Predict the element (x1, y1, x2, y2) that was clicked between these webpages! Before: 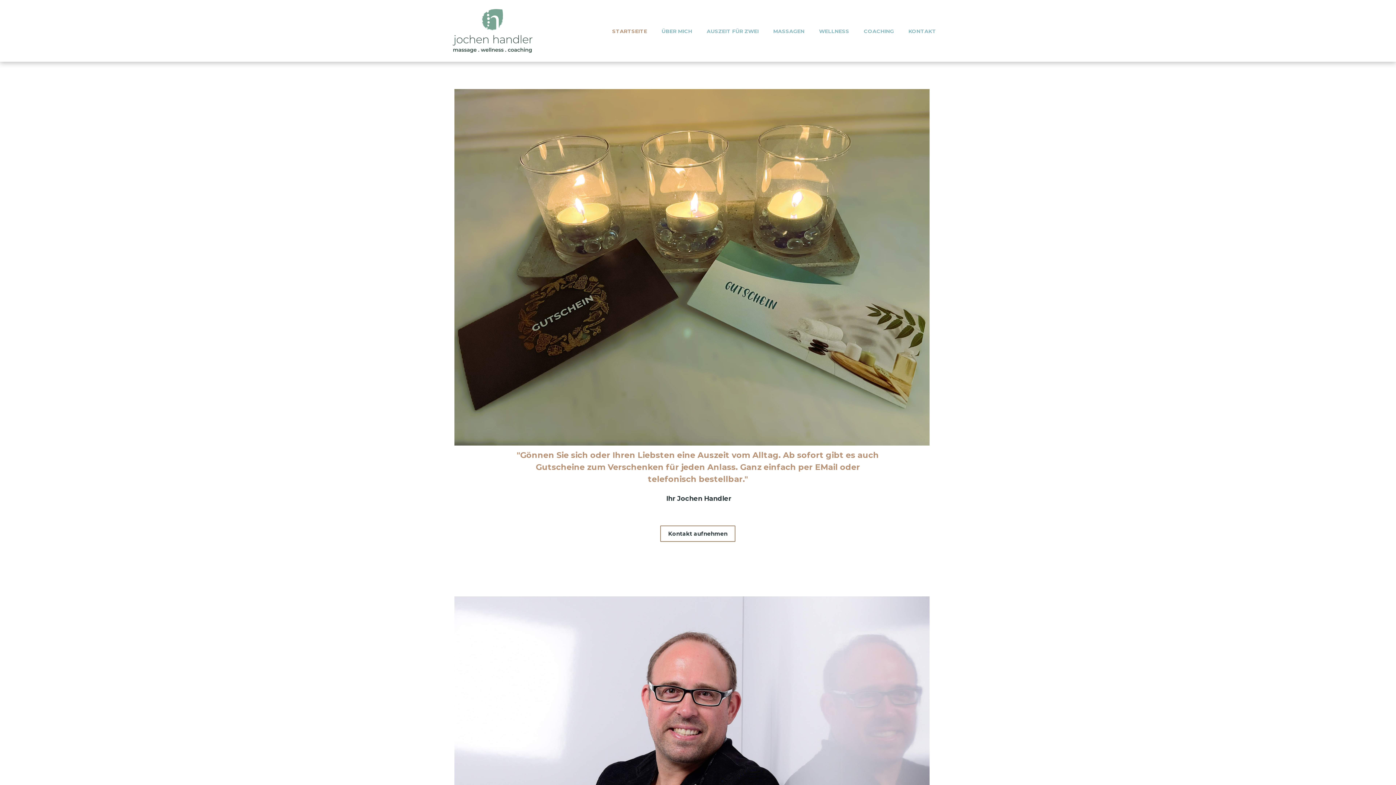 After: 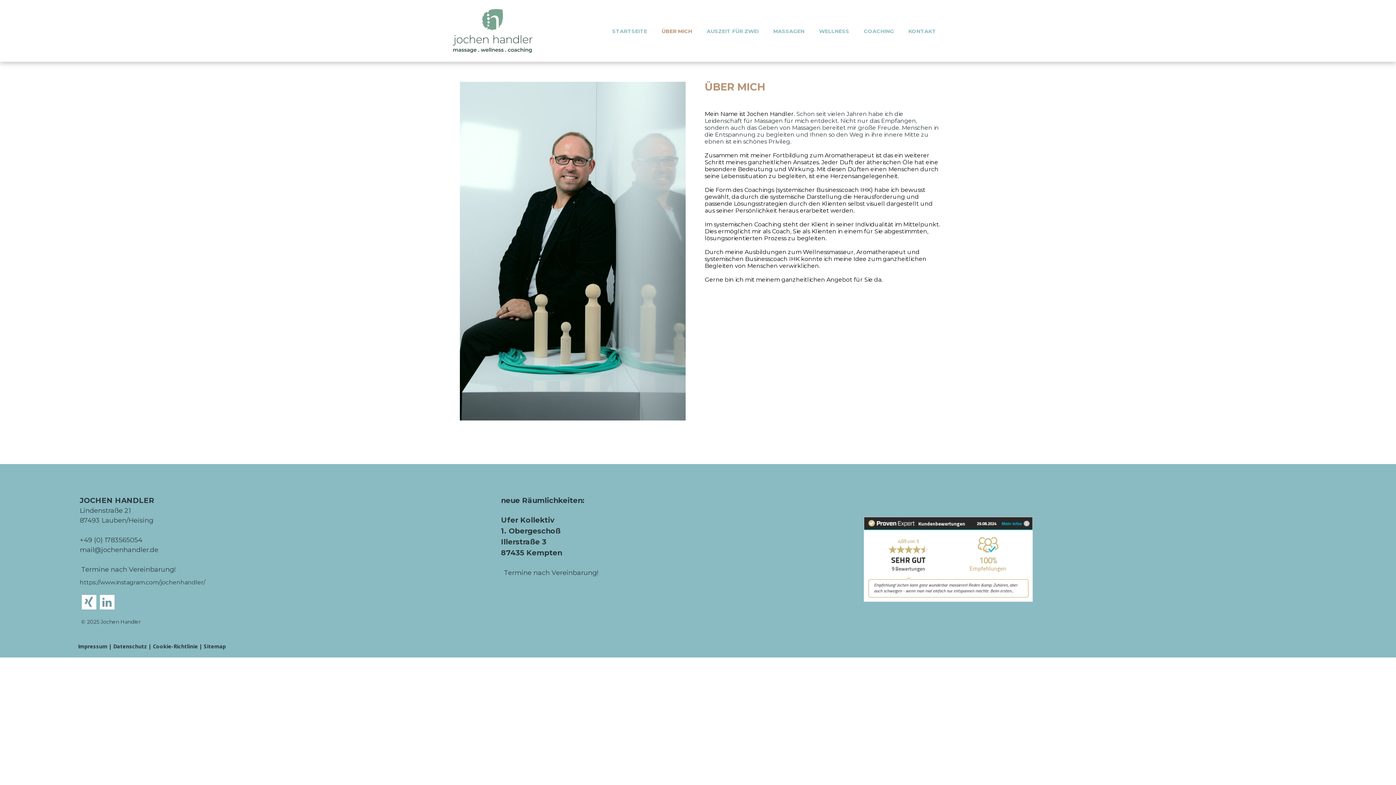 Action: bbox: (656, 23, 697, 38) label: ÜBER MICH